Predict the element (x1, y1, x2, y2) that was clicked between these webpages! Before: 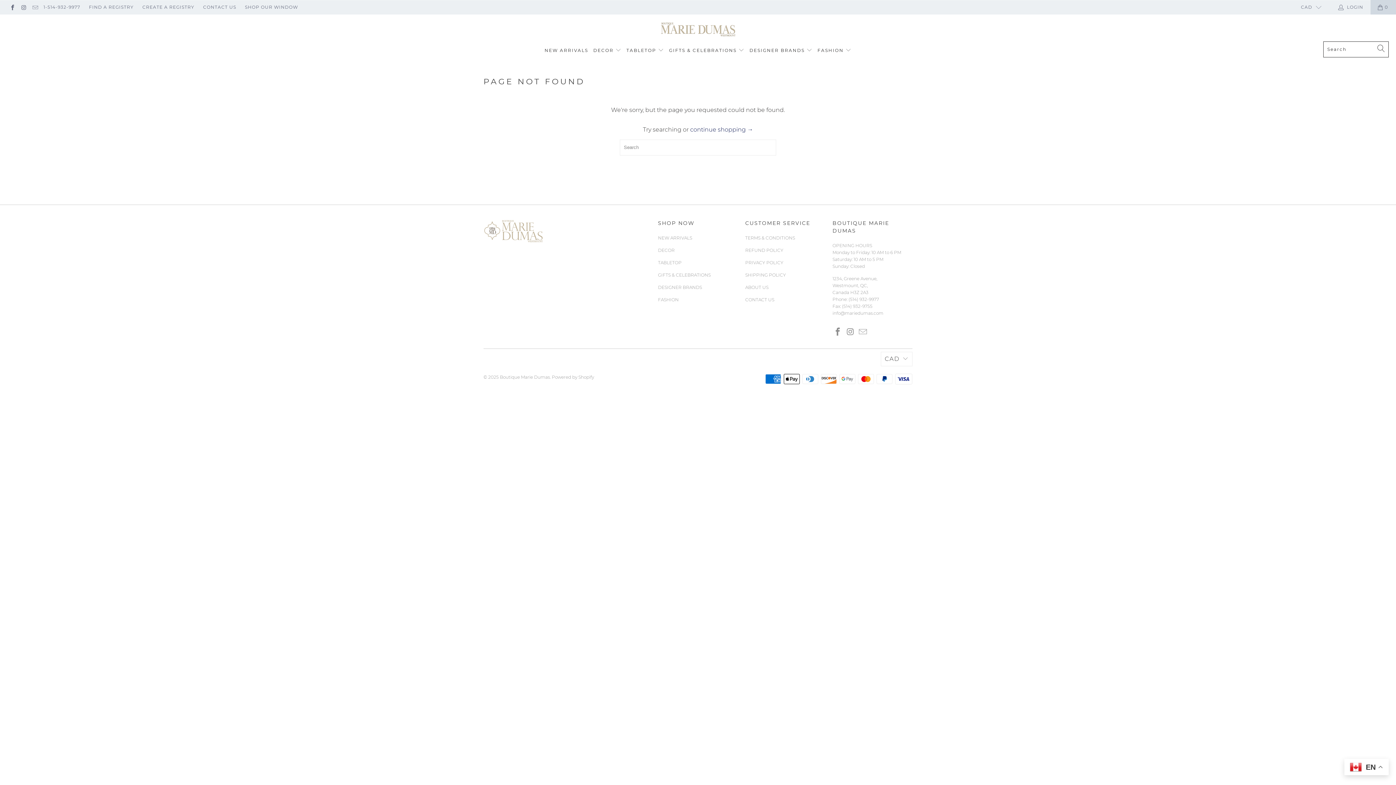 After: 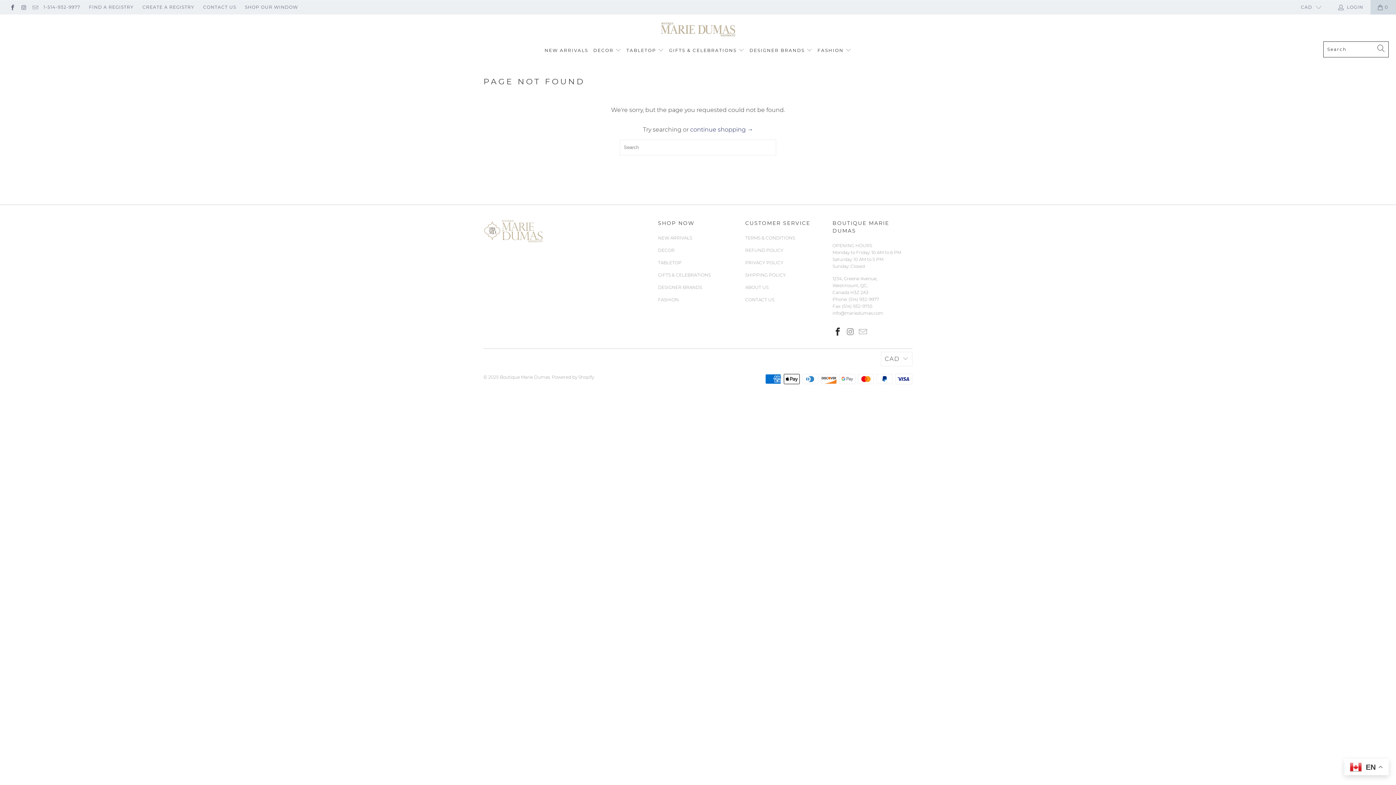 Action: bbox: (832, 327, 843, 336)